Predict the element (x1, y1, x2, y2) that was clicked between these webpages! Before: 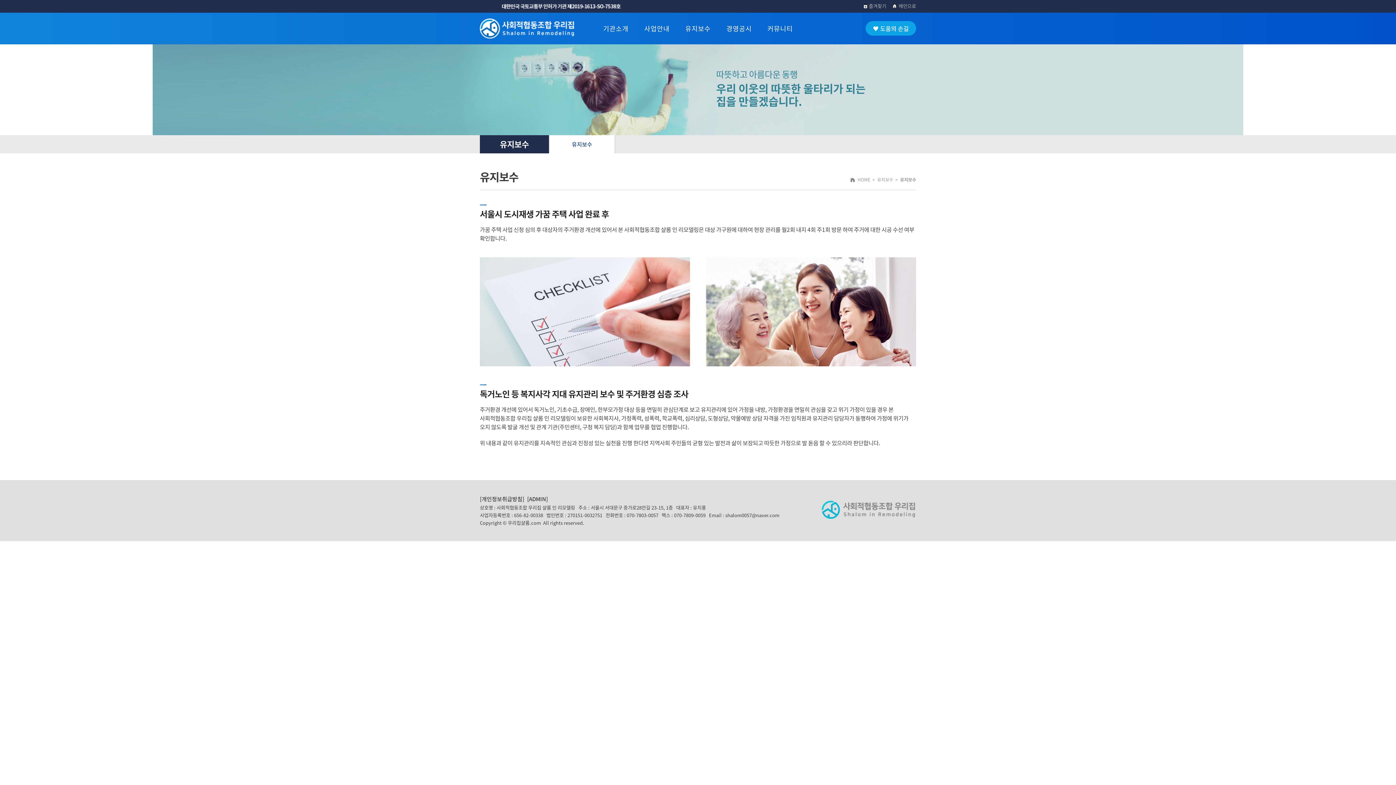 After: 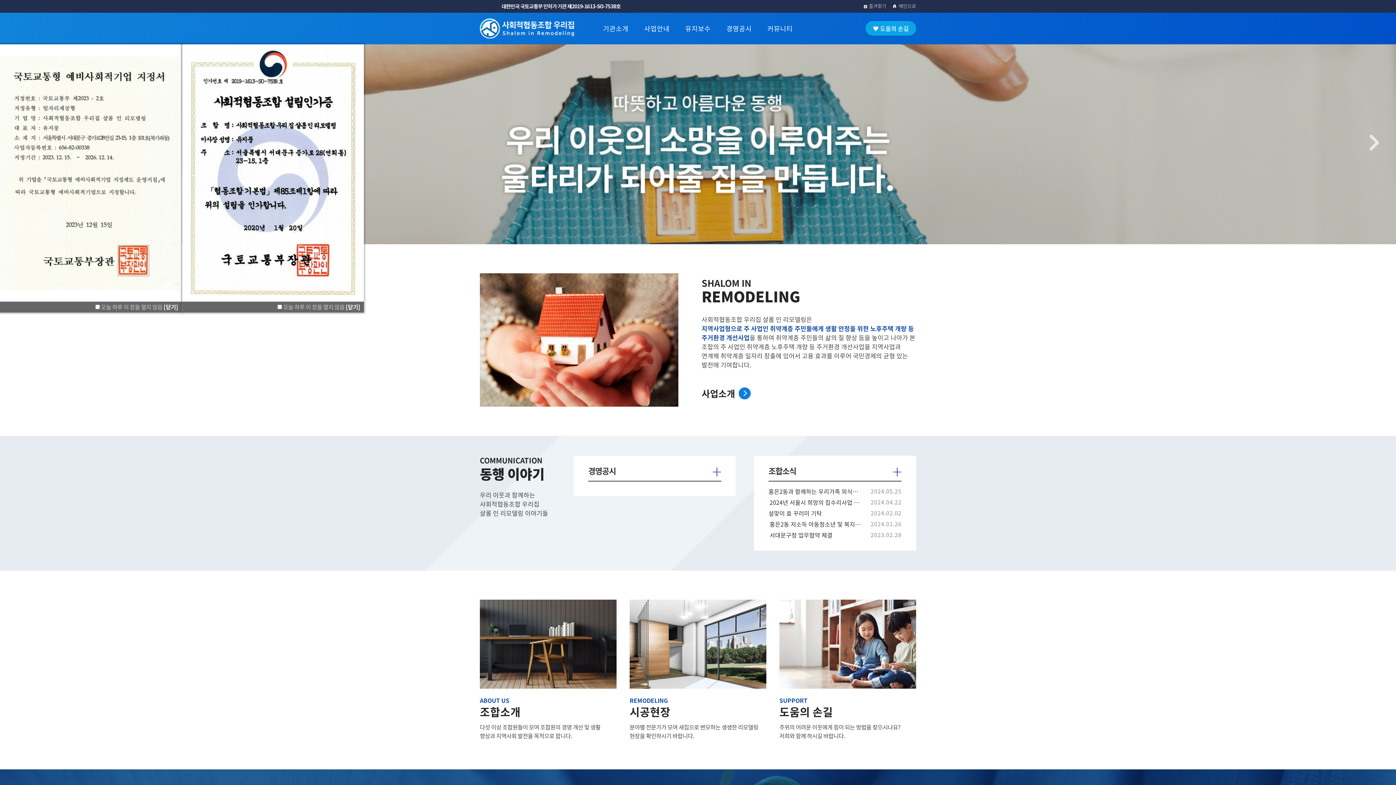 Action: label:  메인으로 bbox: (892, 2, 916, 9)